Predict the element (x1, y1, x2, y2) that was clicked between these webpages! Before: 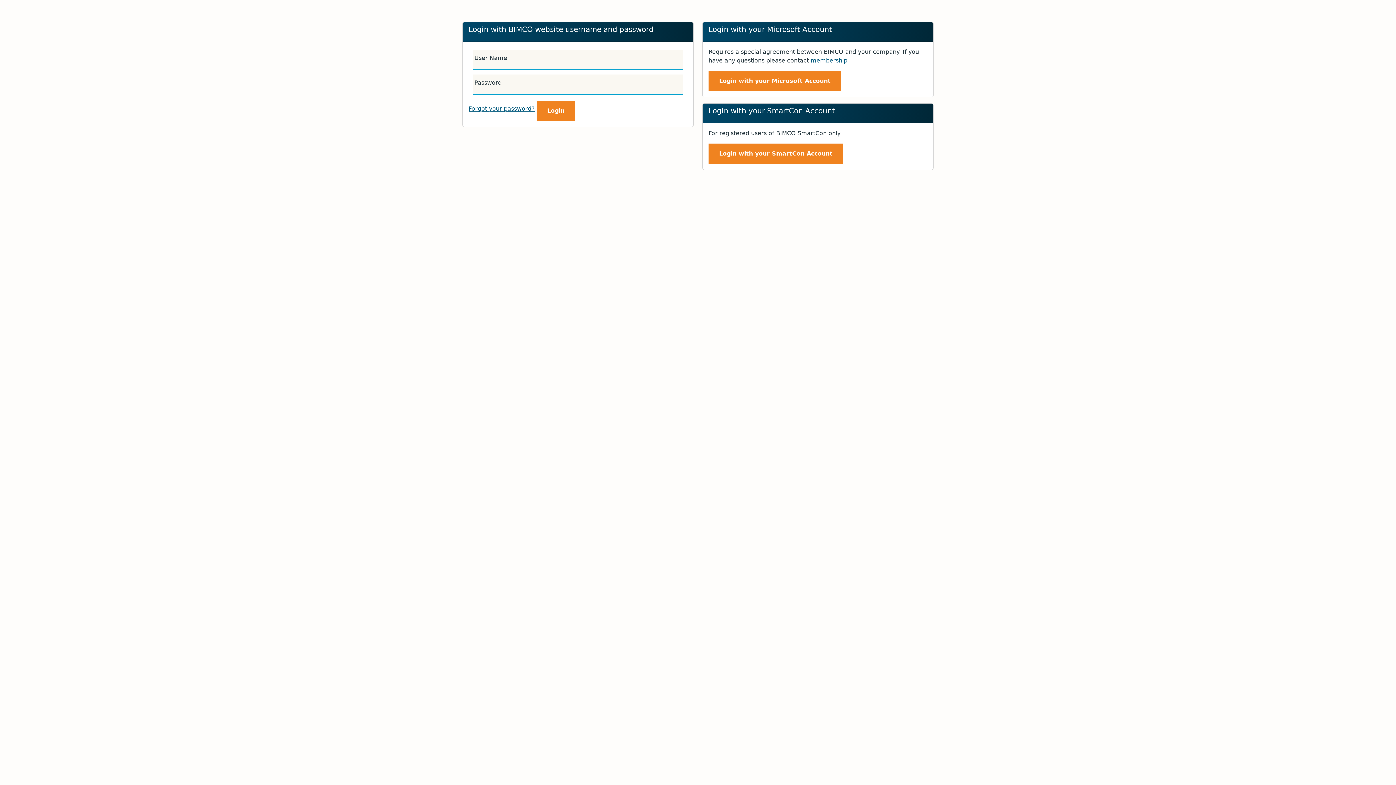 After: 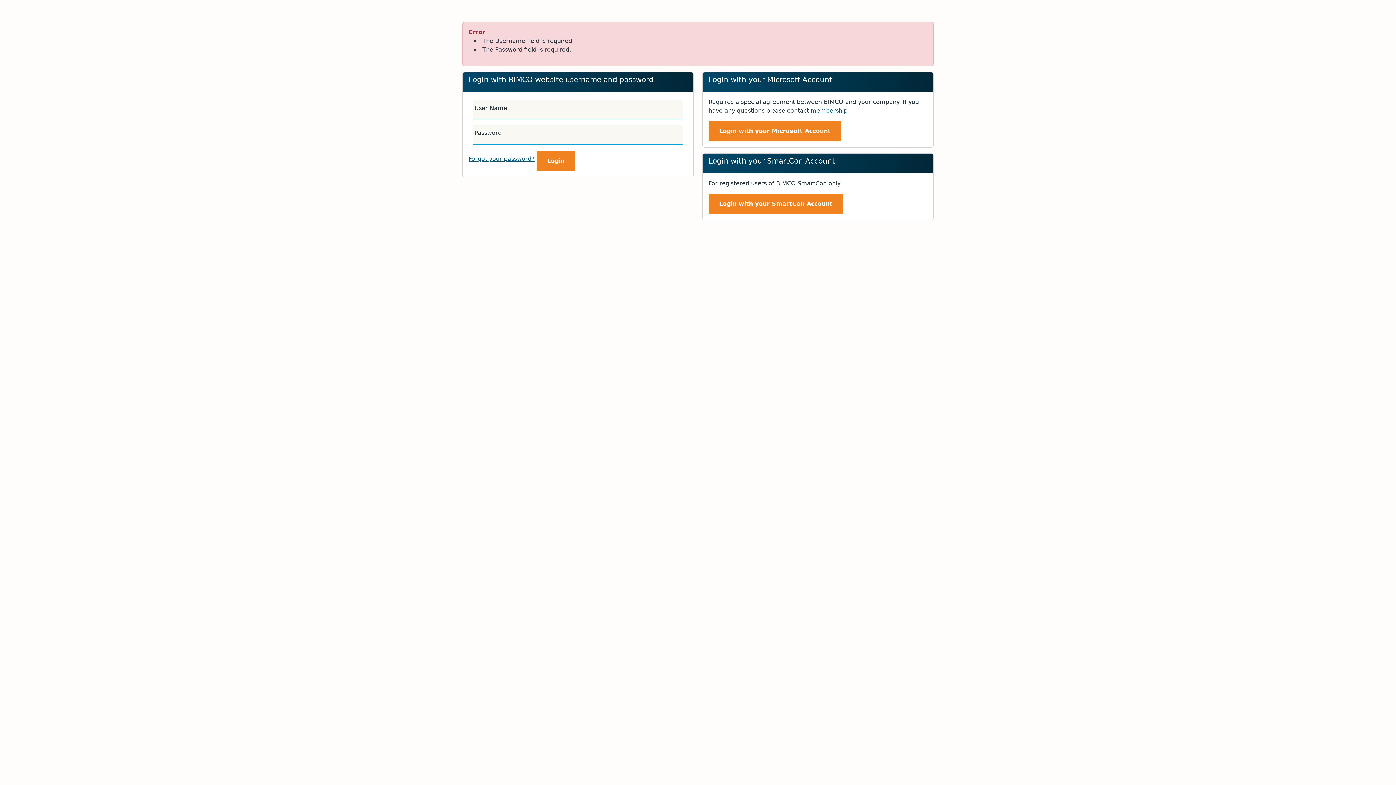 Action: bbox: (536, 100, 575, 121) label: Login
Login